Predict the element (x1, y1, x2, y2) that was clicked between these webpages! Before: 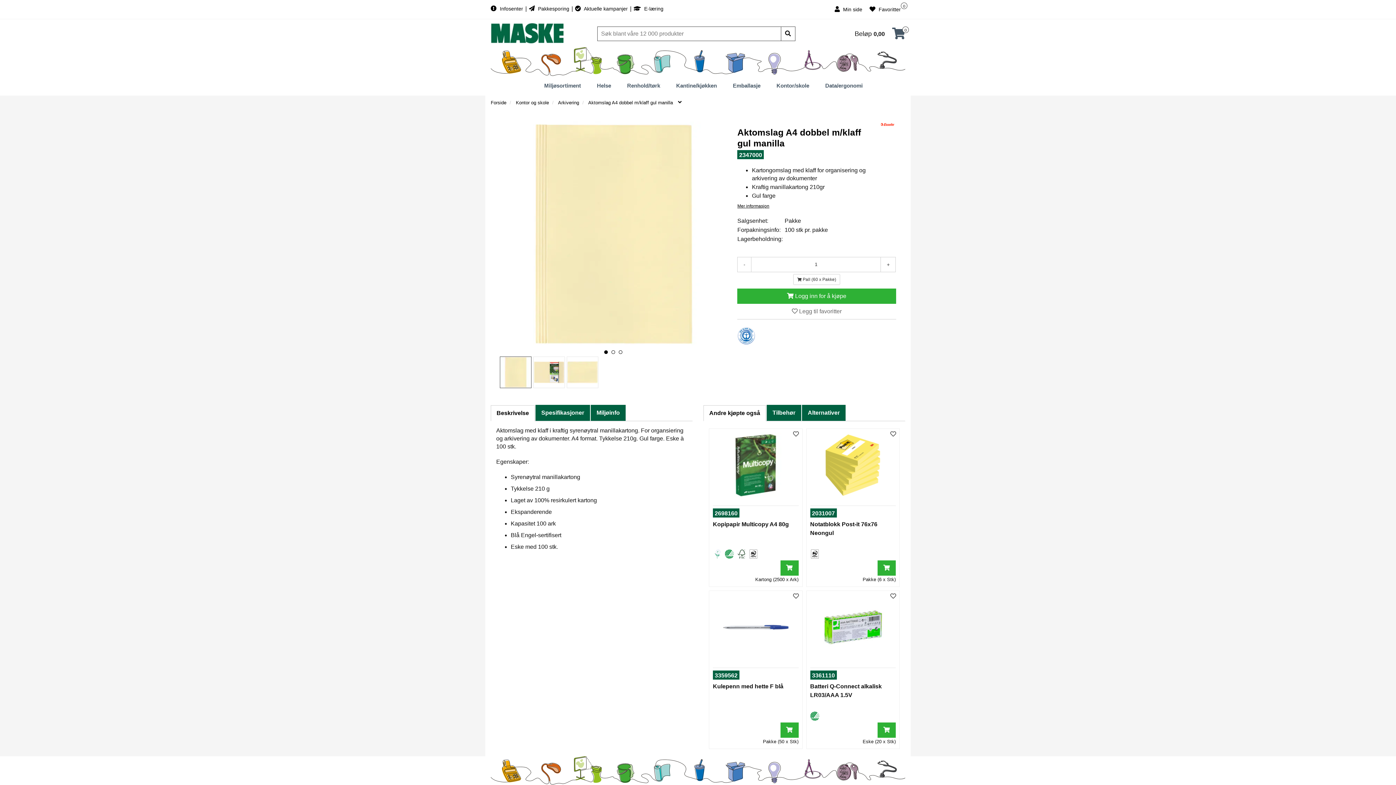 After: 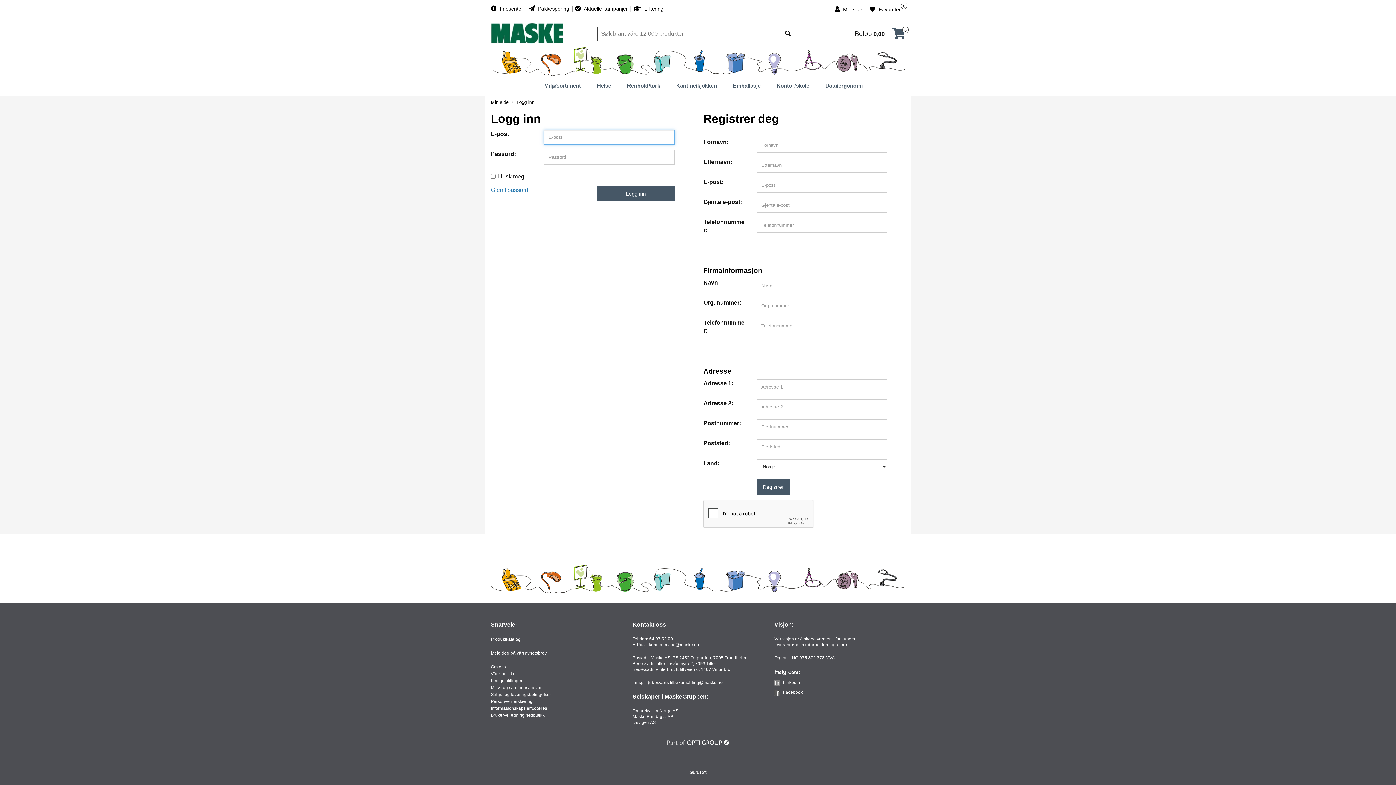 Action: bbox: (877, 723, 896, 738)